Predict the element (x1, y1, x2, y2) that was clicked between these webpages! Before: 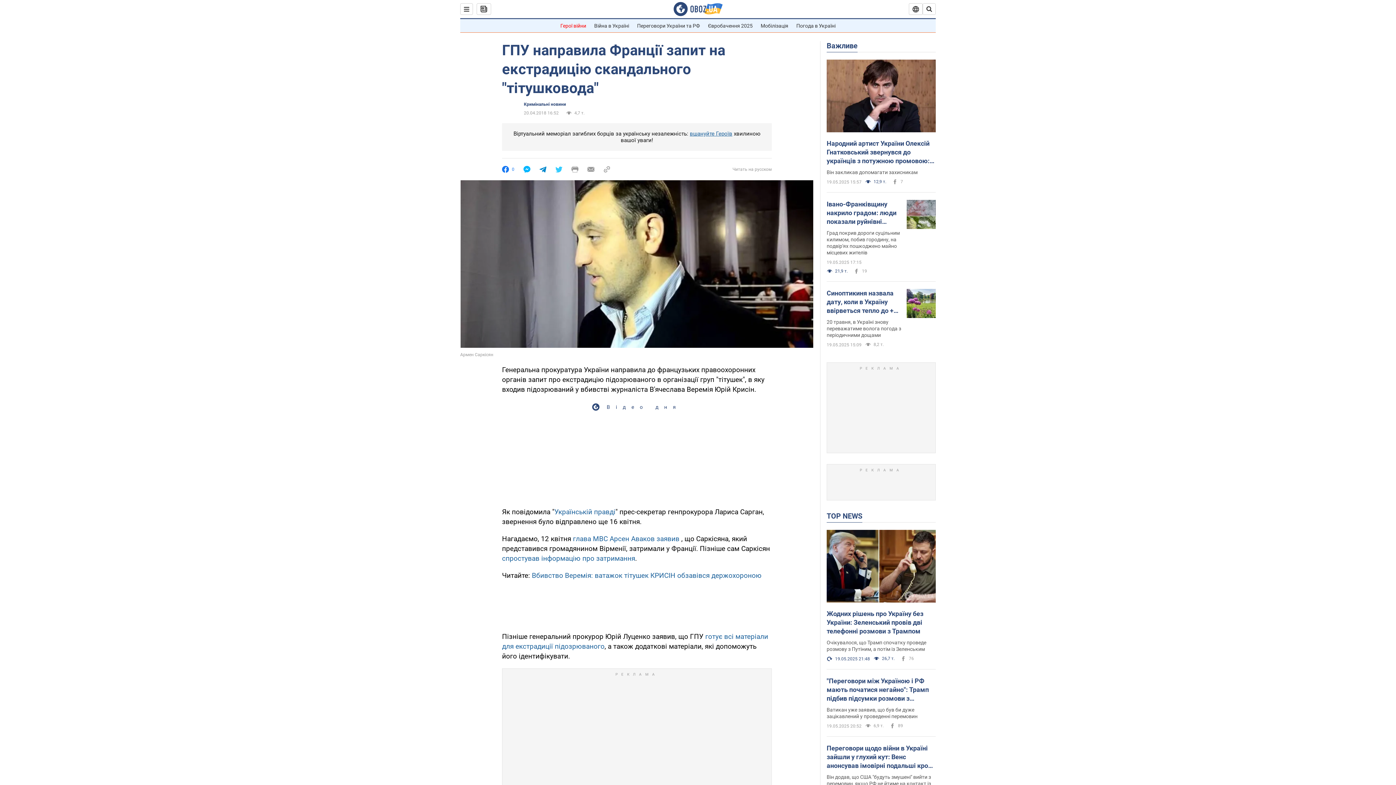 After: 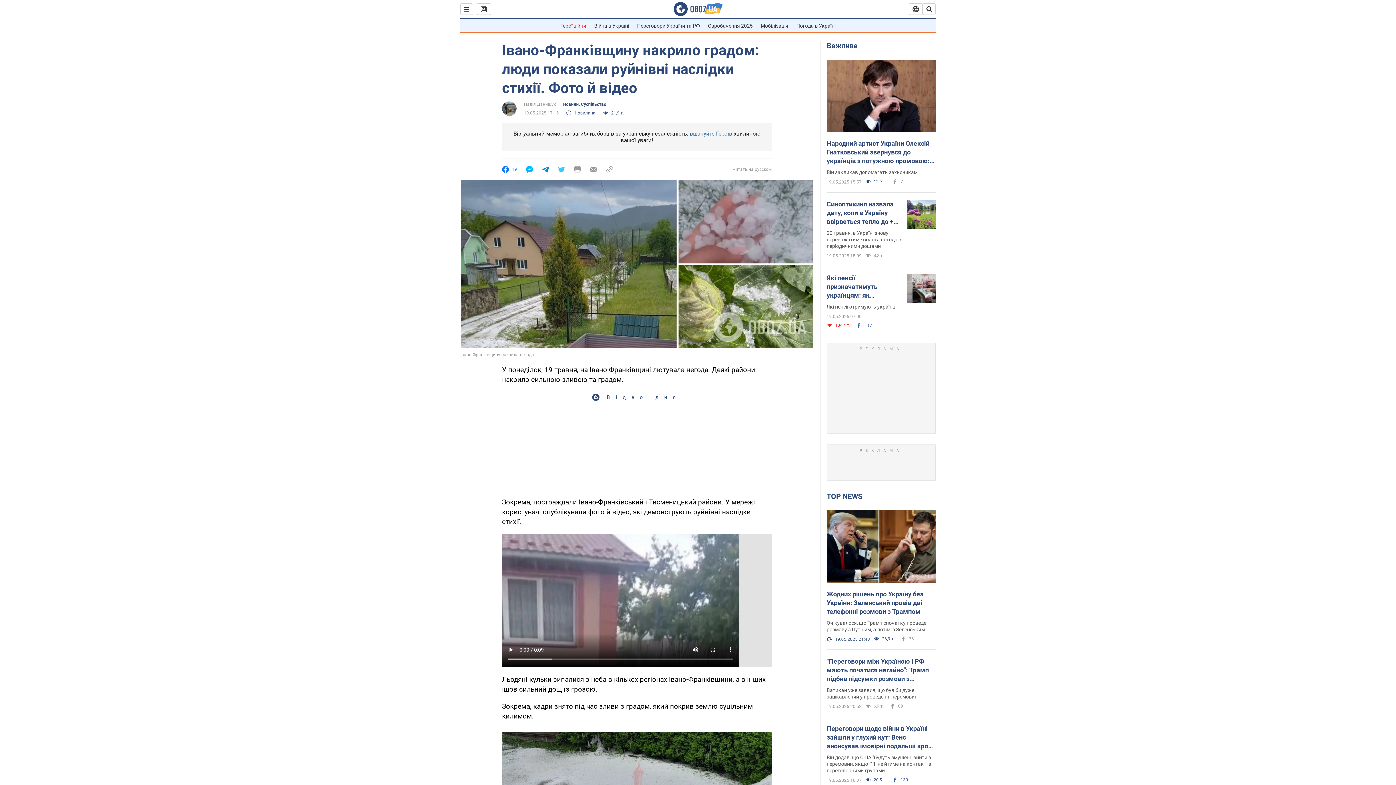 Action: bbox: (826, 200, 901, 226) label: Івано-Франківщину накрило градом: люди показали руйнівні наслідки стихії. Фото й відео